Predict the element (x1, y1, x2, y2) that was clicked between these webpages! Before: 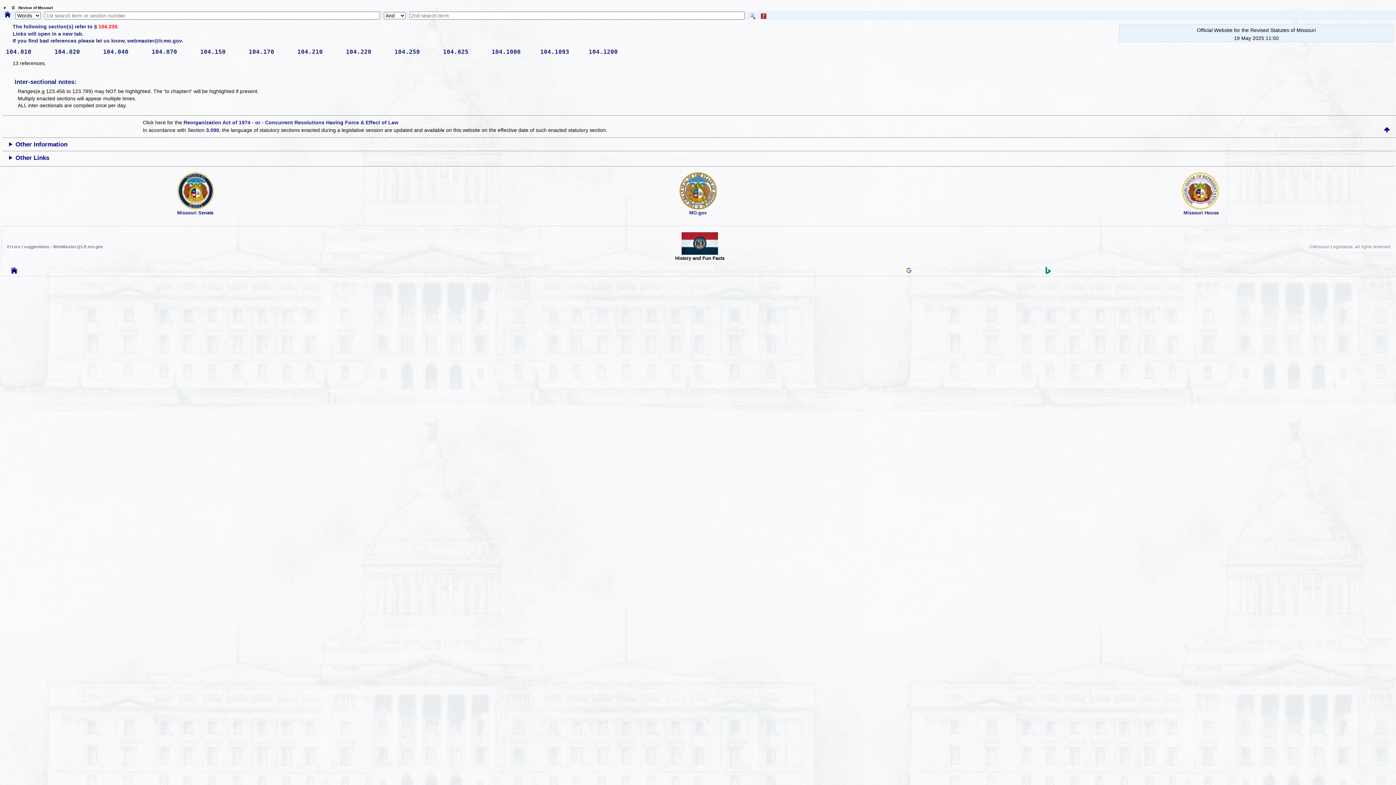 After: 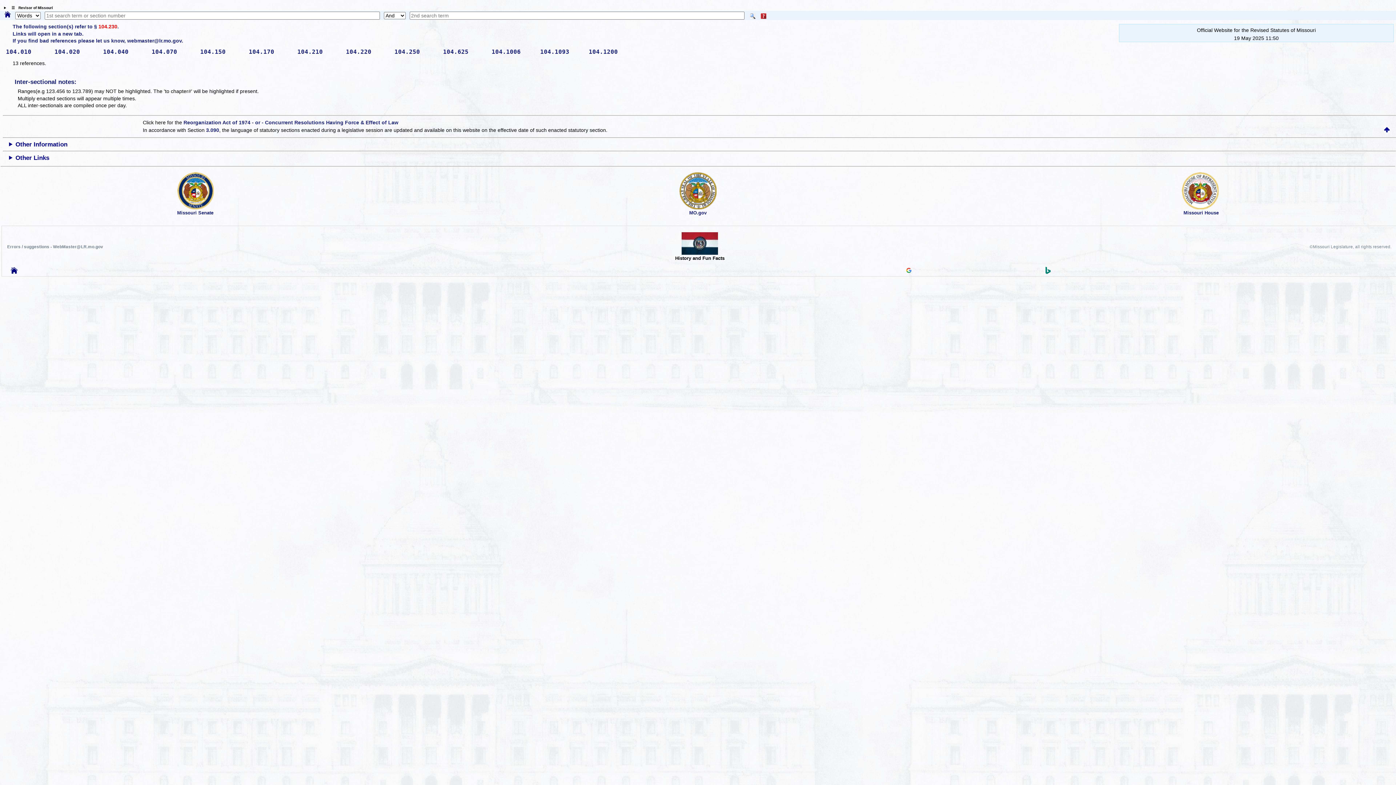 Action: bbox: (248, 48, 292, 55) label: 104.170     